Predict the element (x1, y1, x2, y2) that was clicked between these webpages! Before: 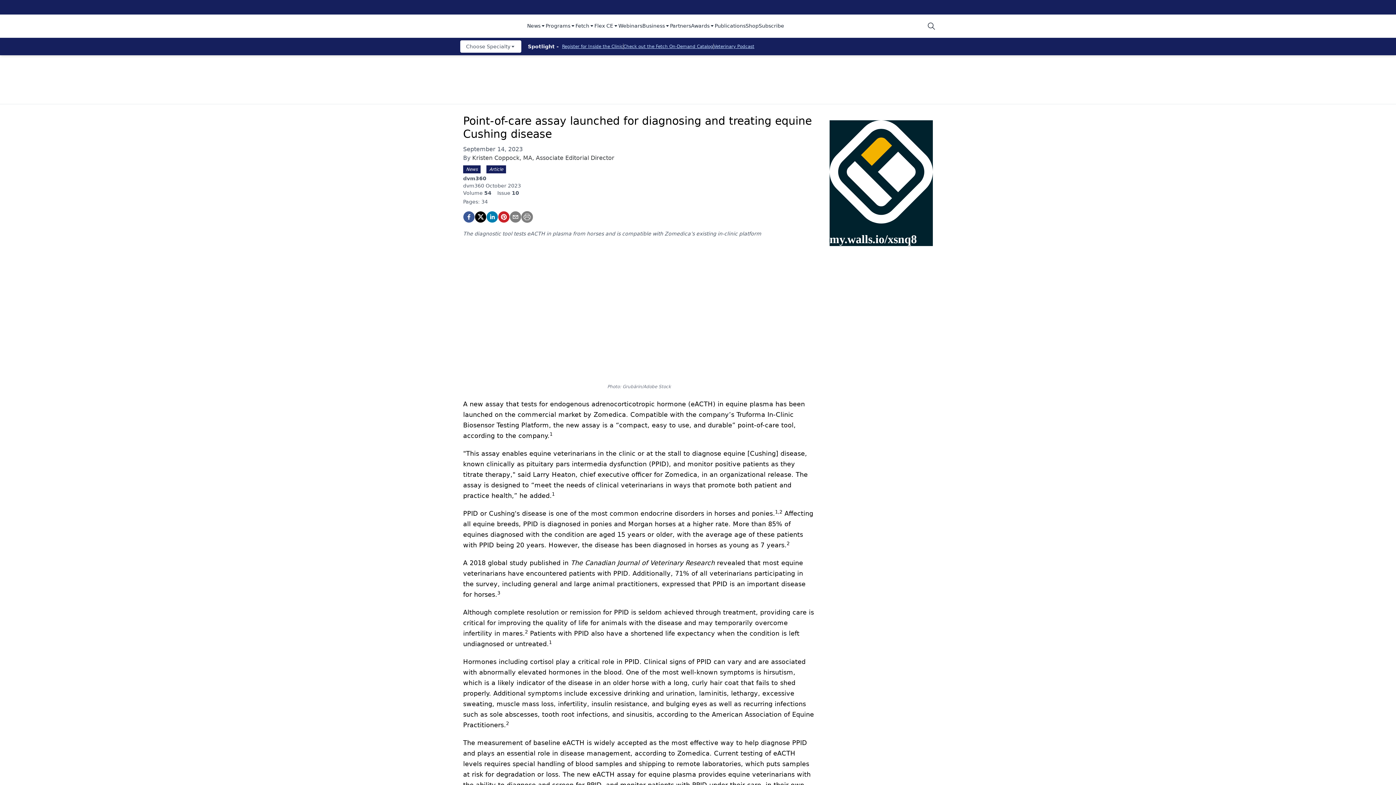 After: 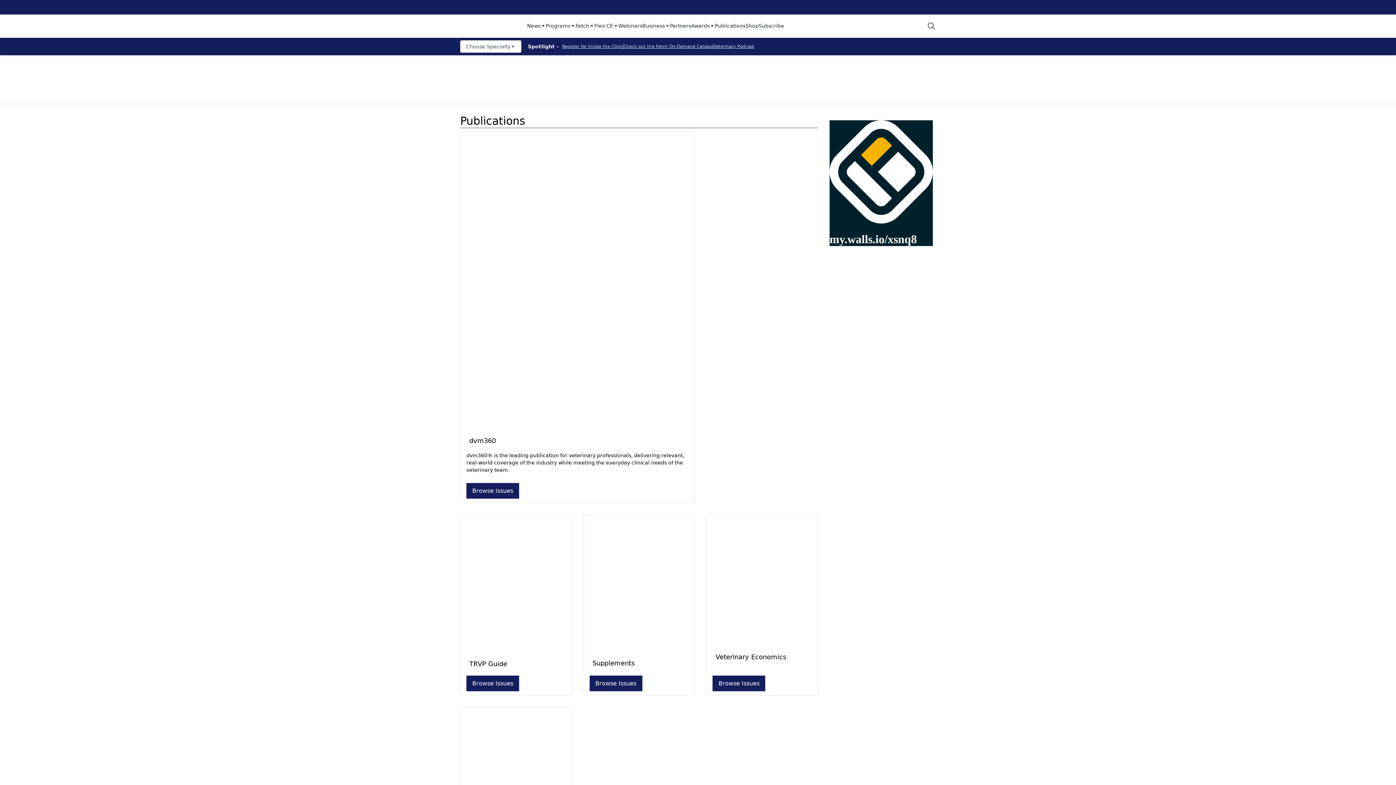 Action: bbox: (714, 22, 745, 30) label: Publications